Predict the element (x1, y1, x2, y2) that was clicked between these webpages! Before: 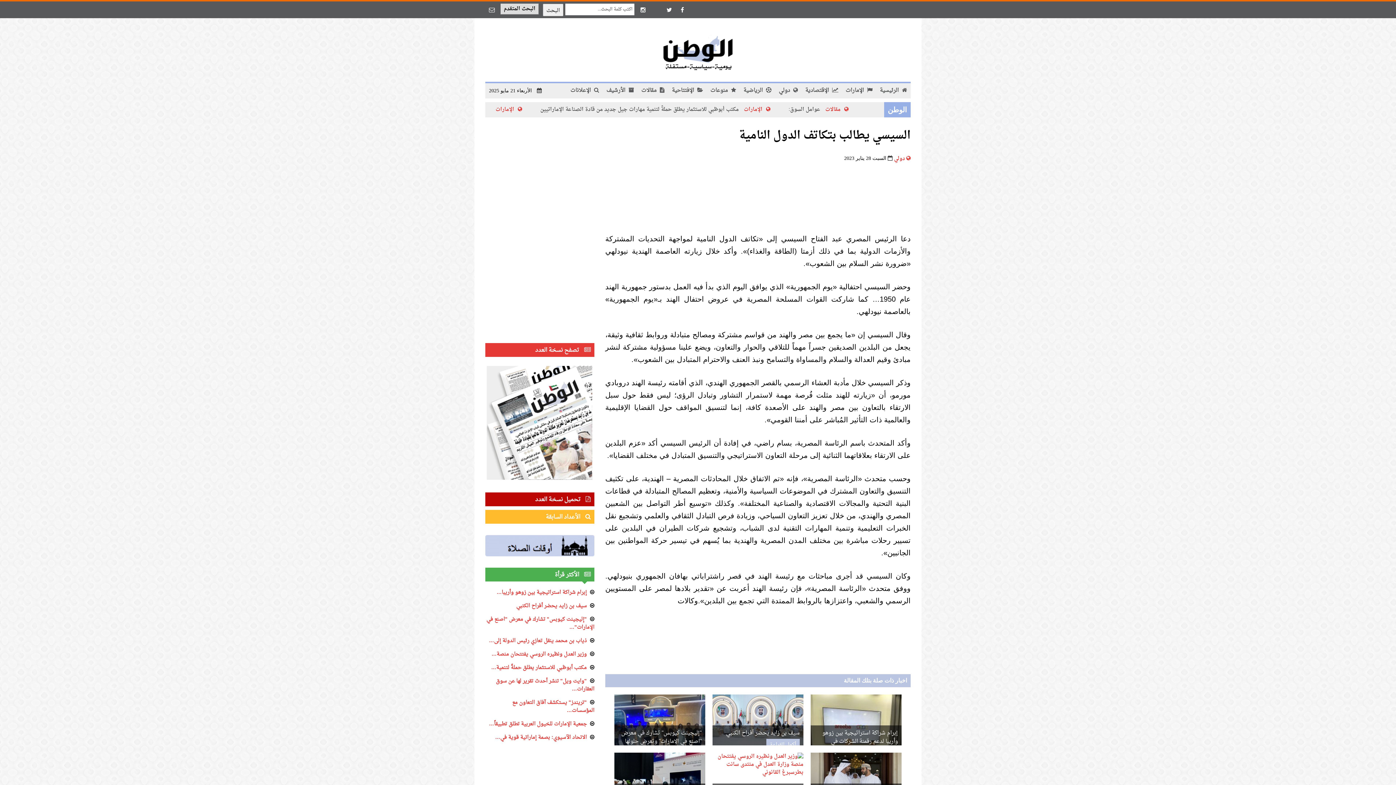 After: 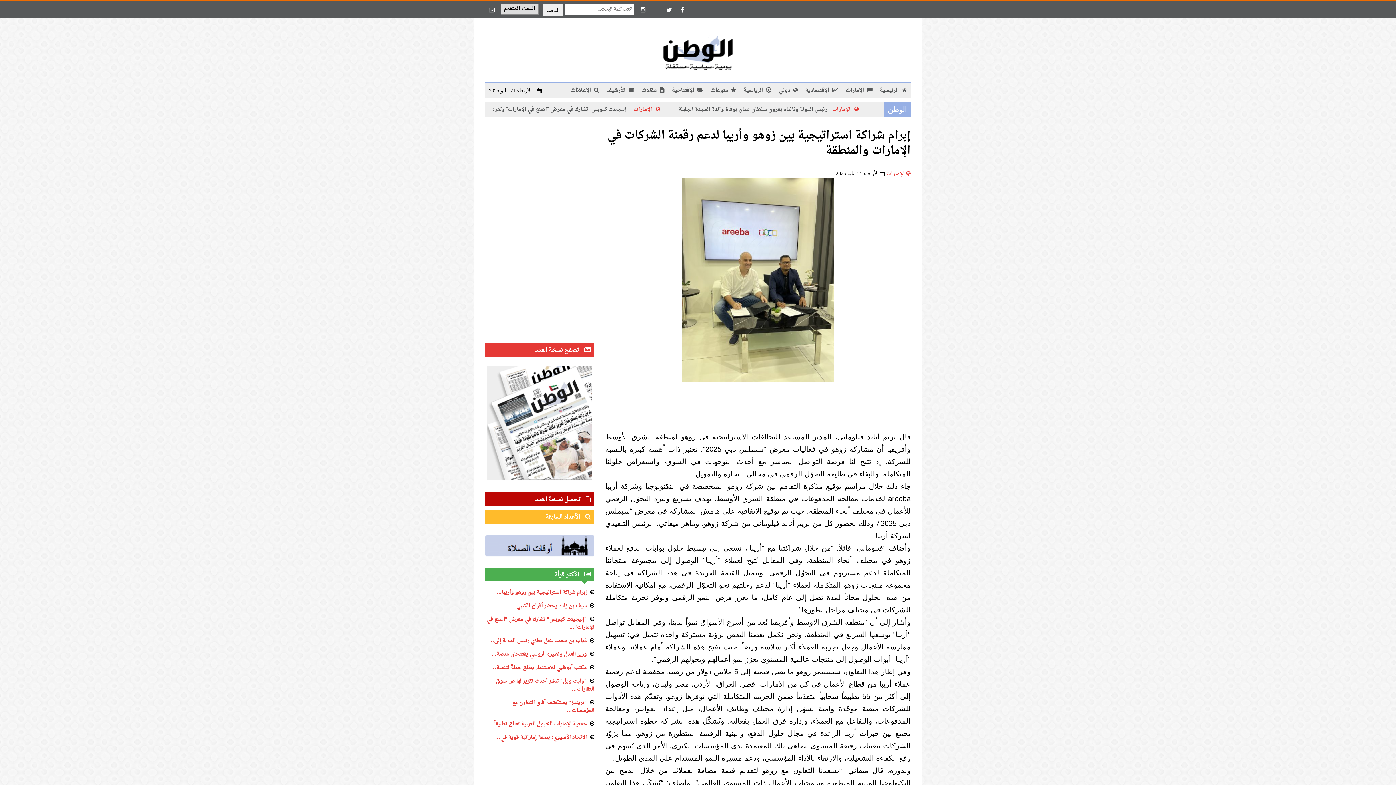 Action: label: إبرام شراكة استراتيجية بين زوهو وأريبا لدعم رقمنة الشركات في الإمارات والمنطقة bbox: (822, 728, 898, 762)